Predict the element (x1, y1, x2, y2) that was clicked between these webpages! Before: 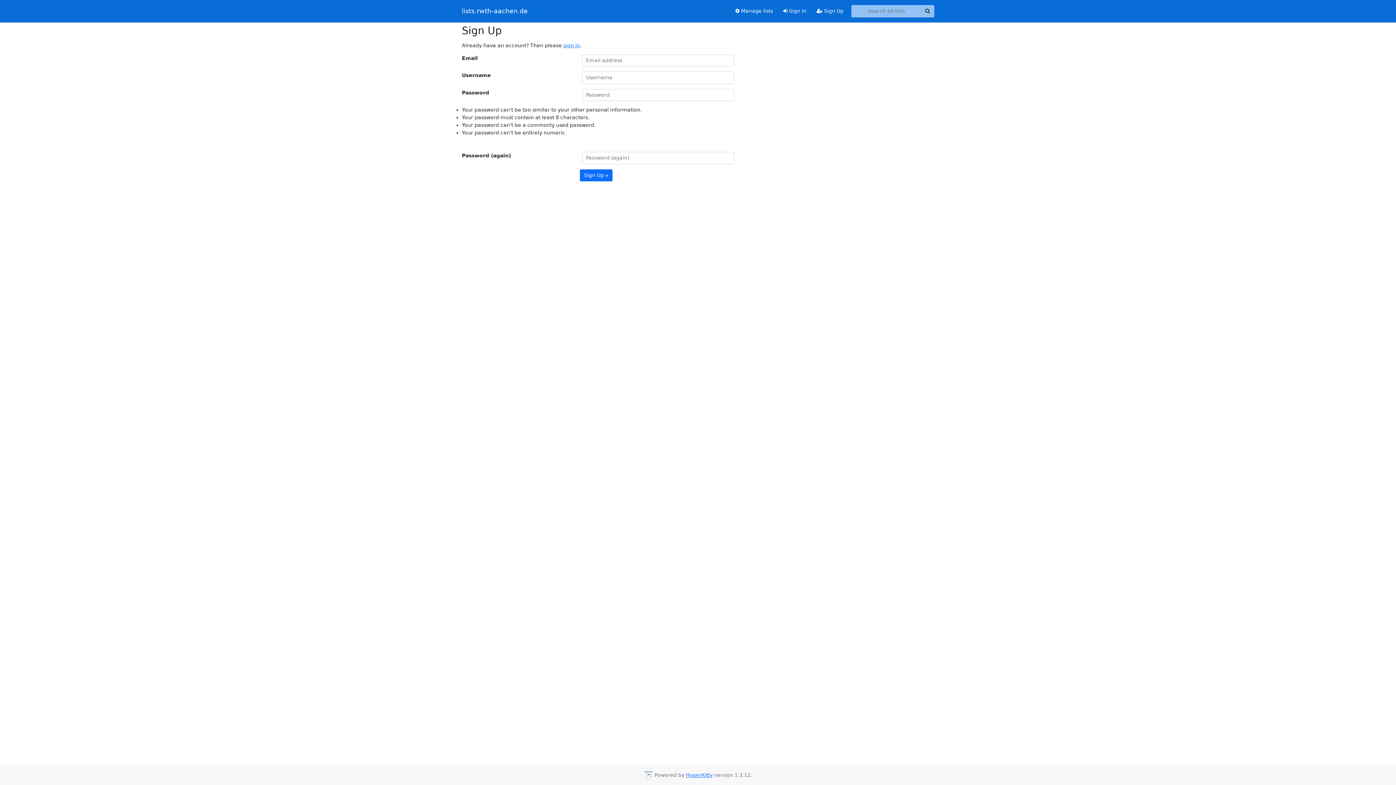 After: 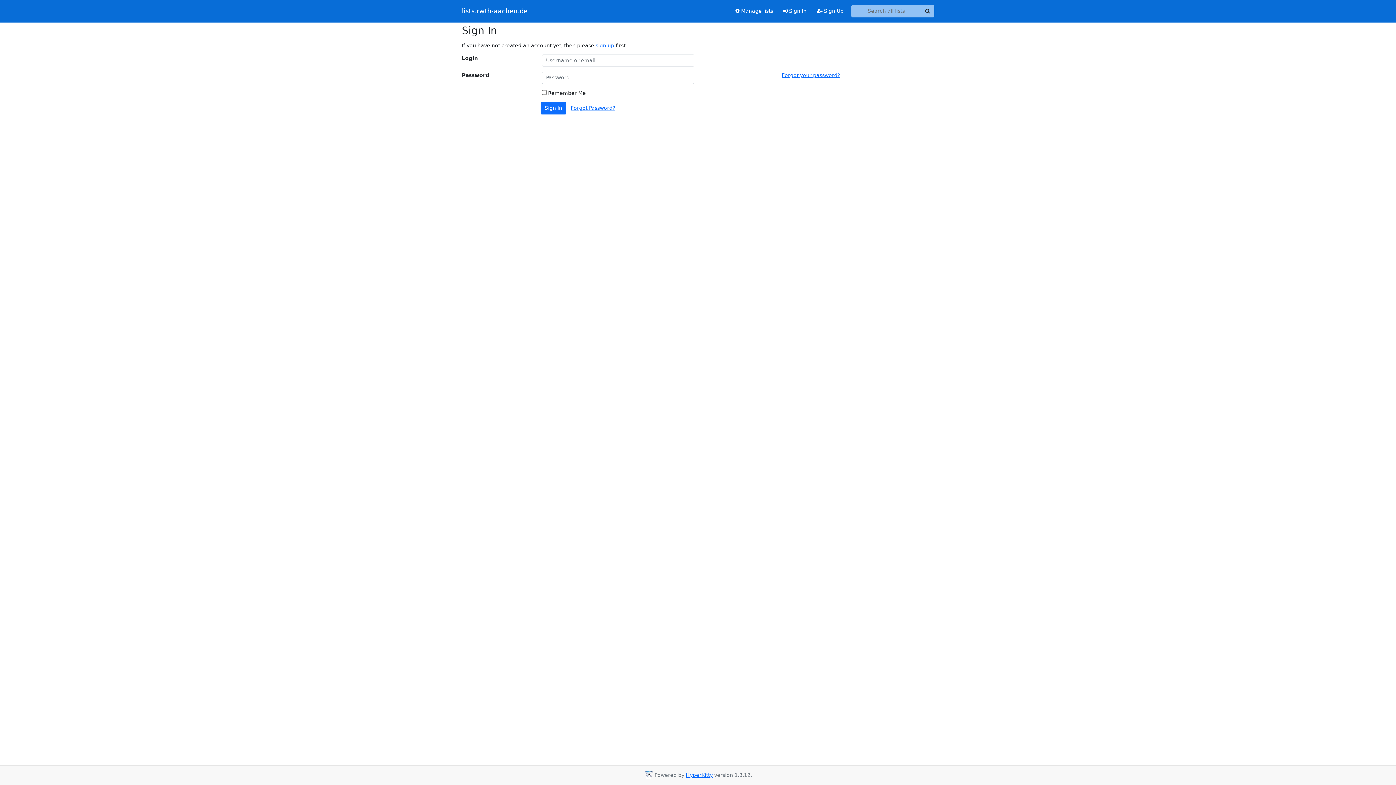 Action: label:  Sign In bbox: (778, 4, 811, 17)